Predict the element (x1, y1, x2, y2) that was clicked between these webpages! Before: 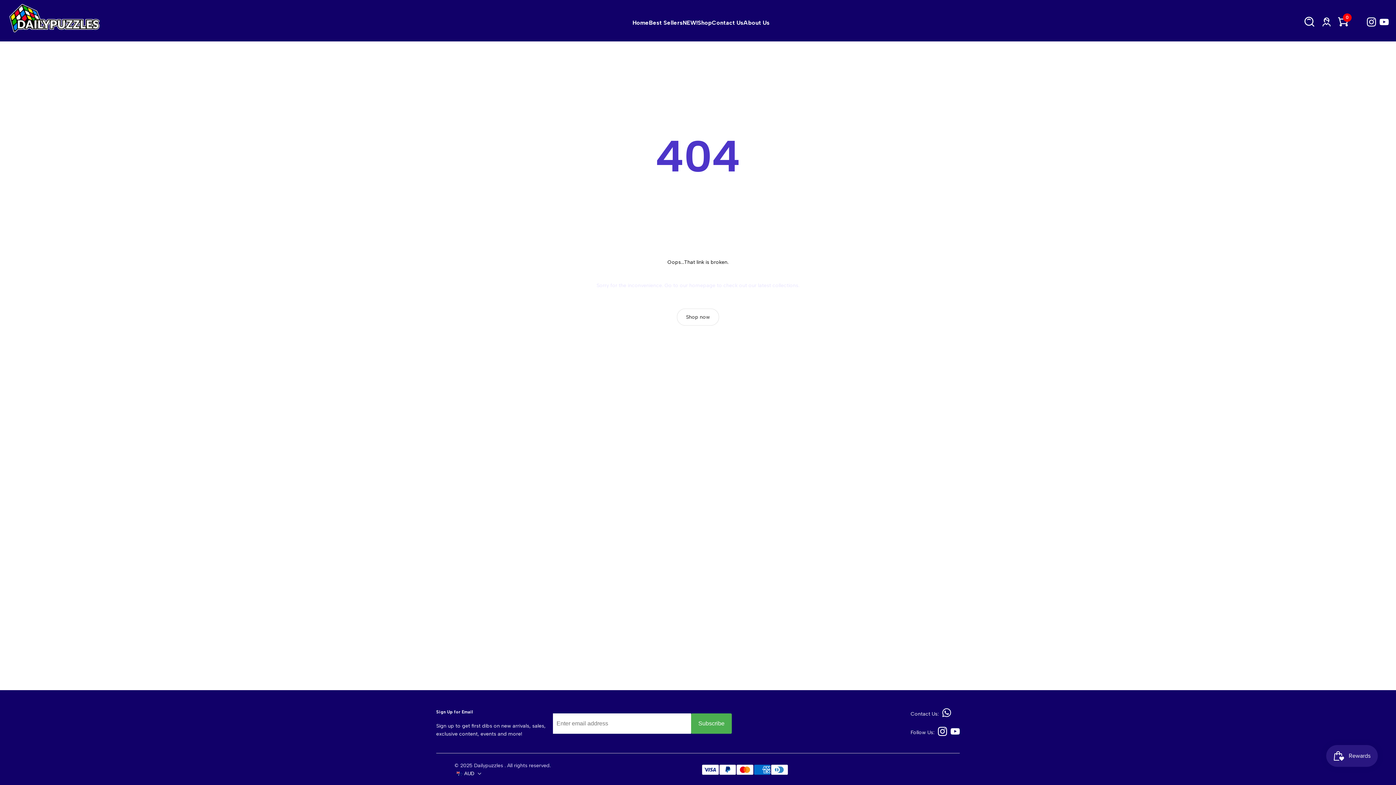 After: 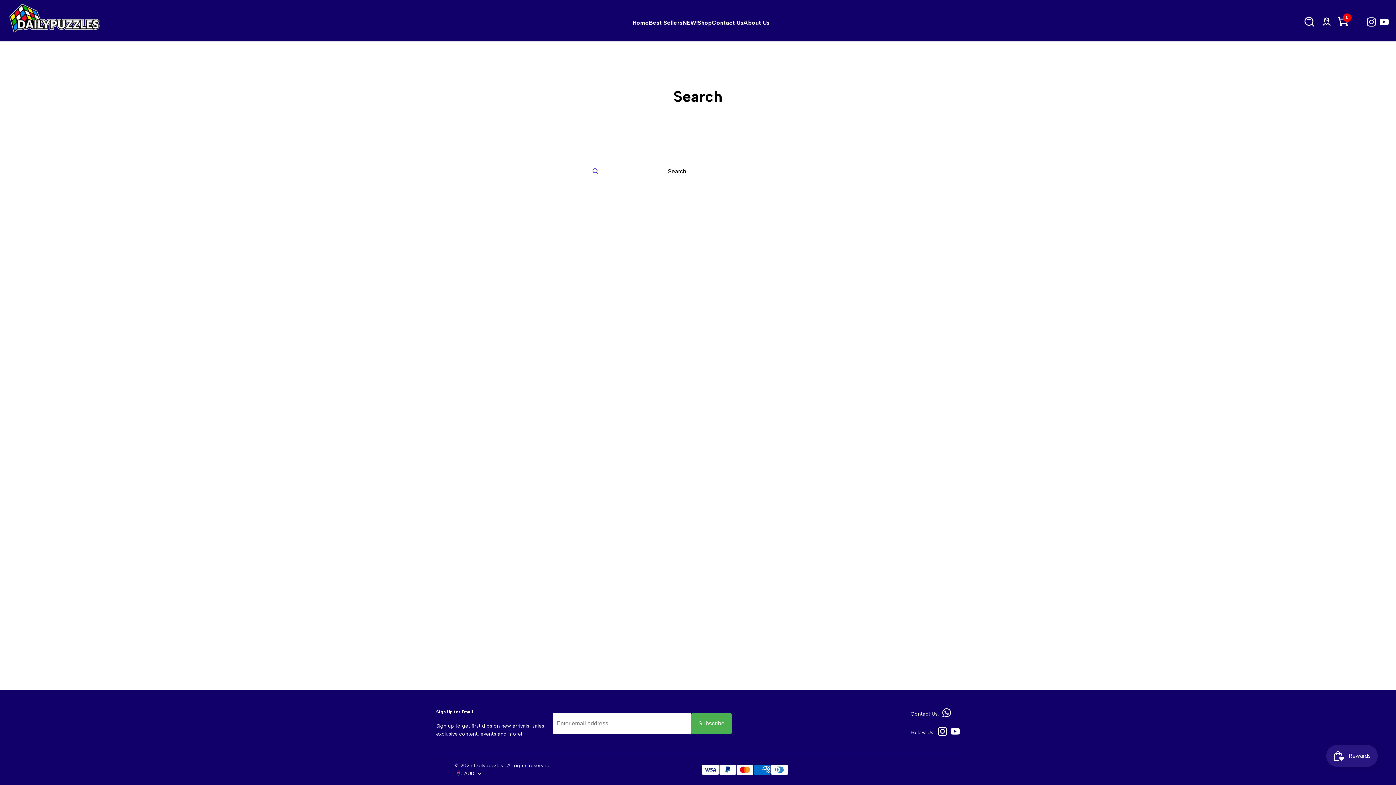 Action: label: 搜索 bbox: (1304, 16, 1315, 28)